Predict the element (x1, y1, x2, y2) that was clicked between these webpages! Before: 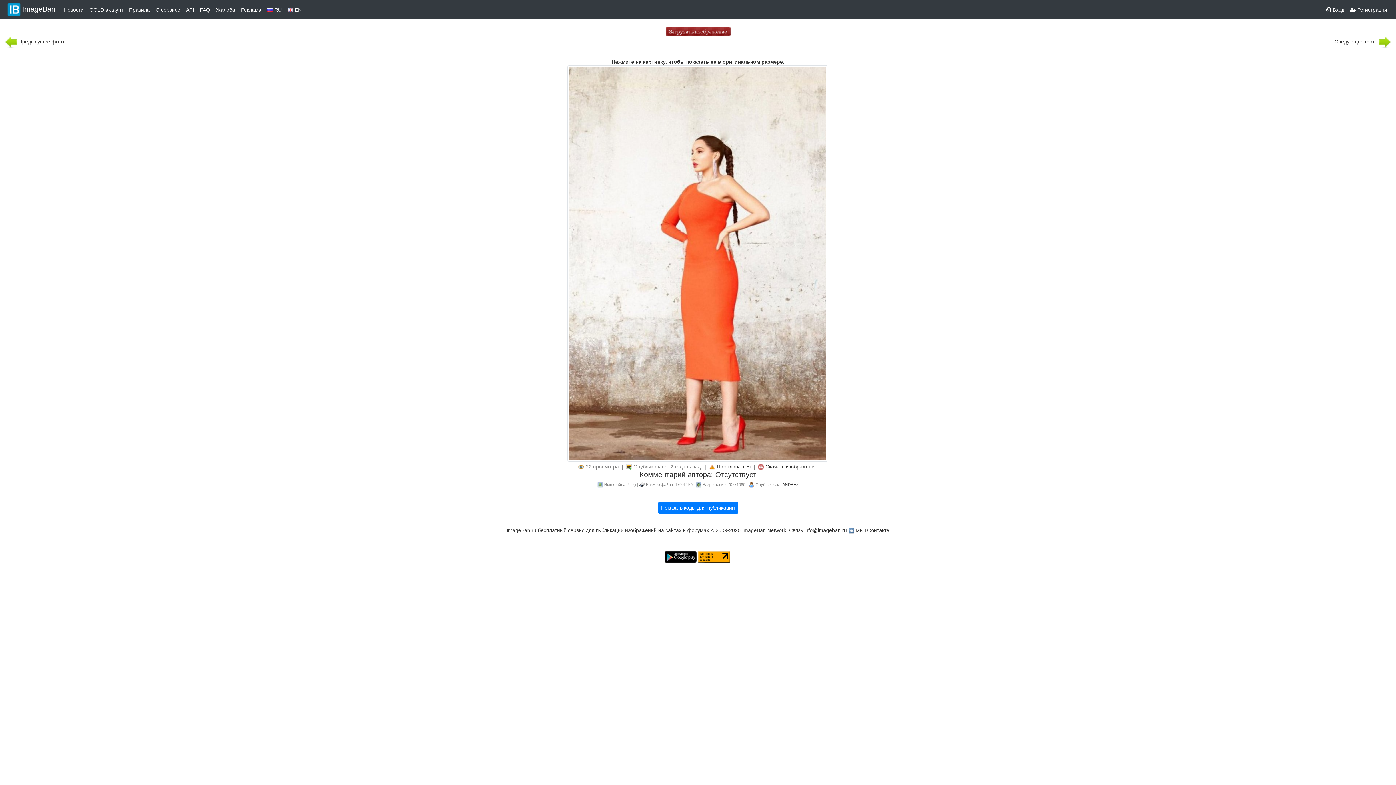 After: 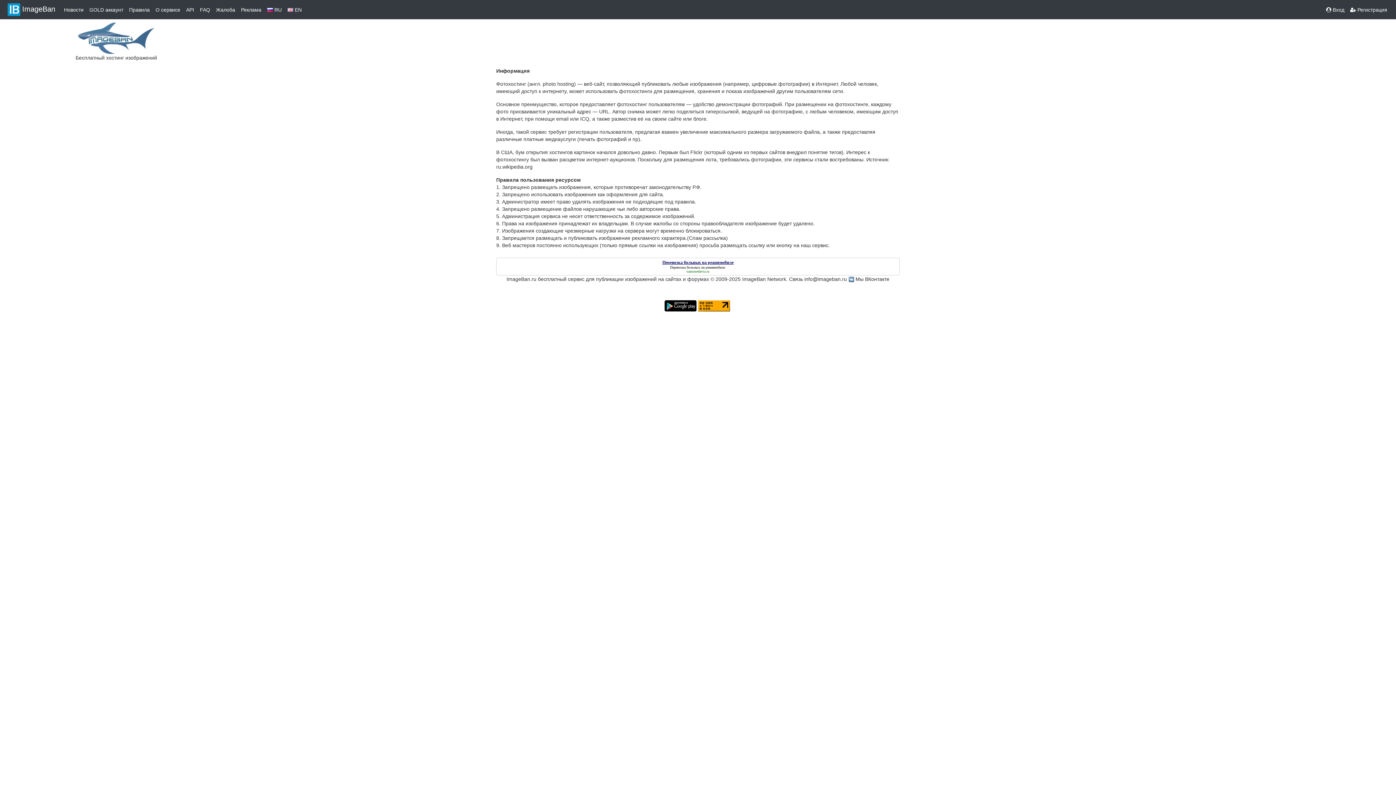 Action: bbox: (126, 3, 152, 16) label: Правила